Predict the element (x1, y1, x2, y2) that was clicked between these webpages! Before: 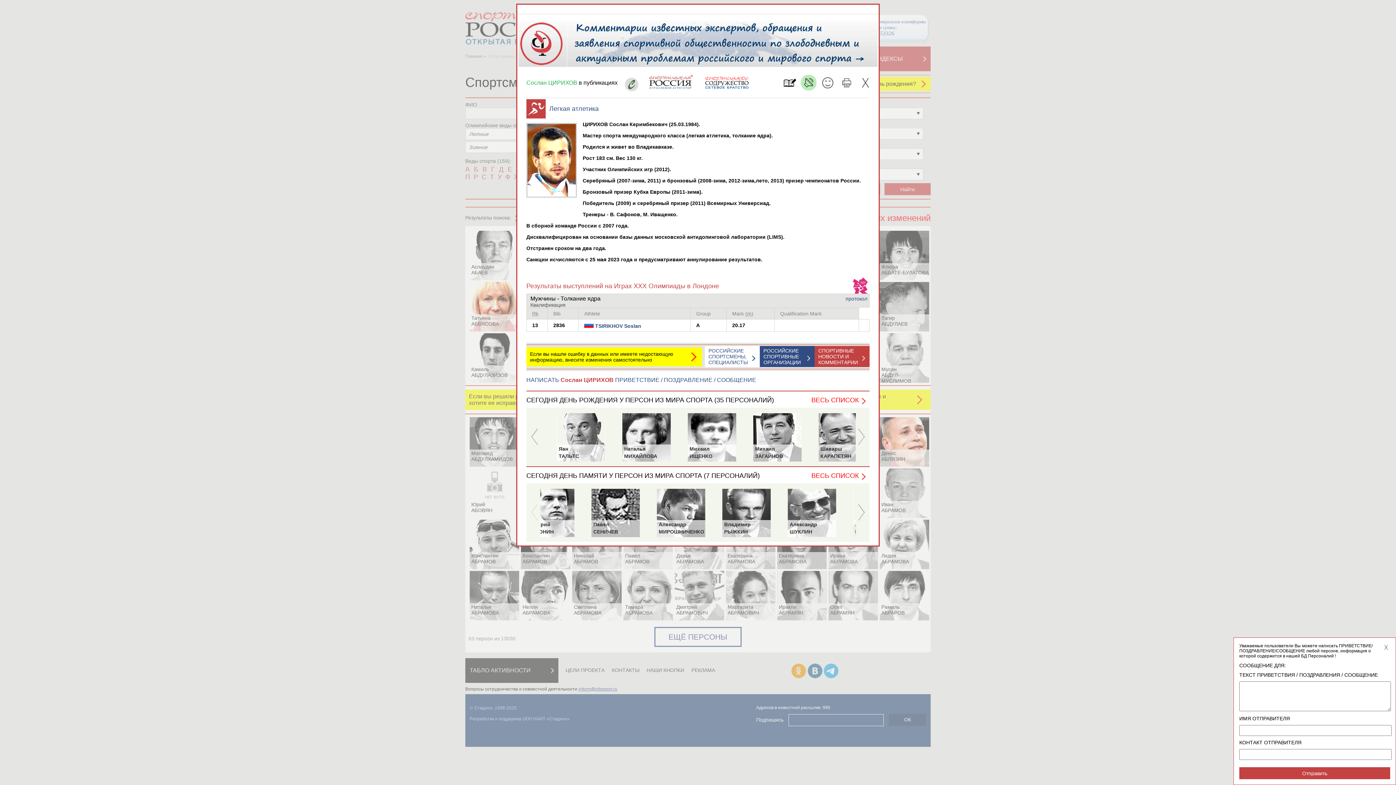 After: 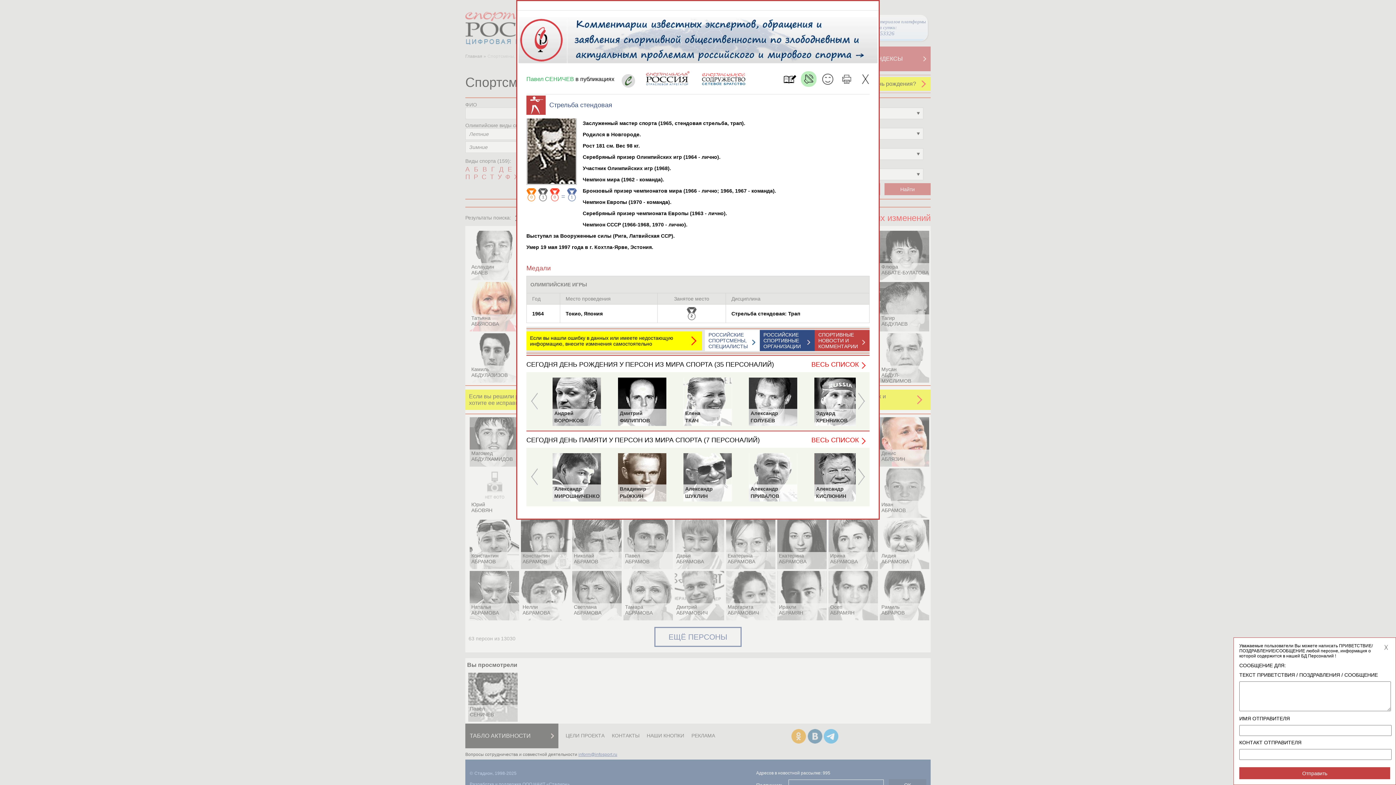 Action: label: Павел
СЕНИЧЕВ bbox: (552, 488, 601, 554)